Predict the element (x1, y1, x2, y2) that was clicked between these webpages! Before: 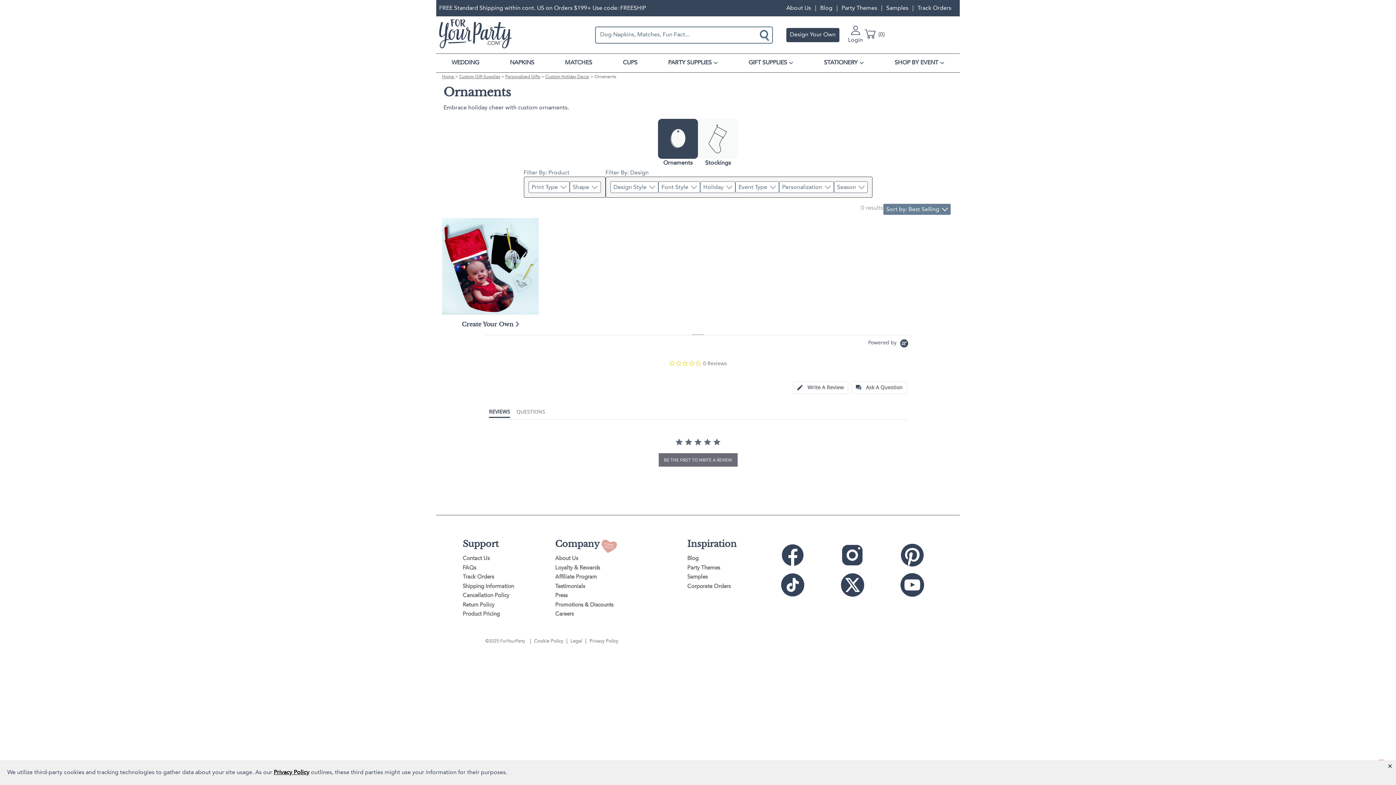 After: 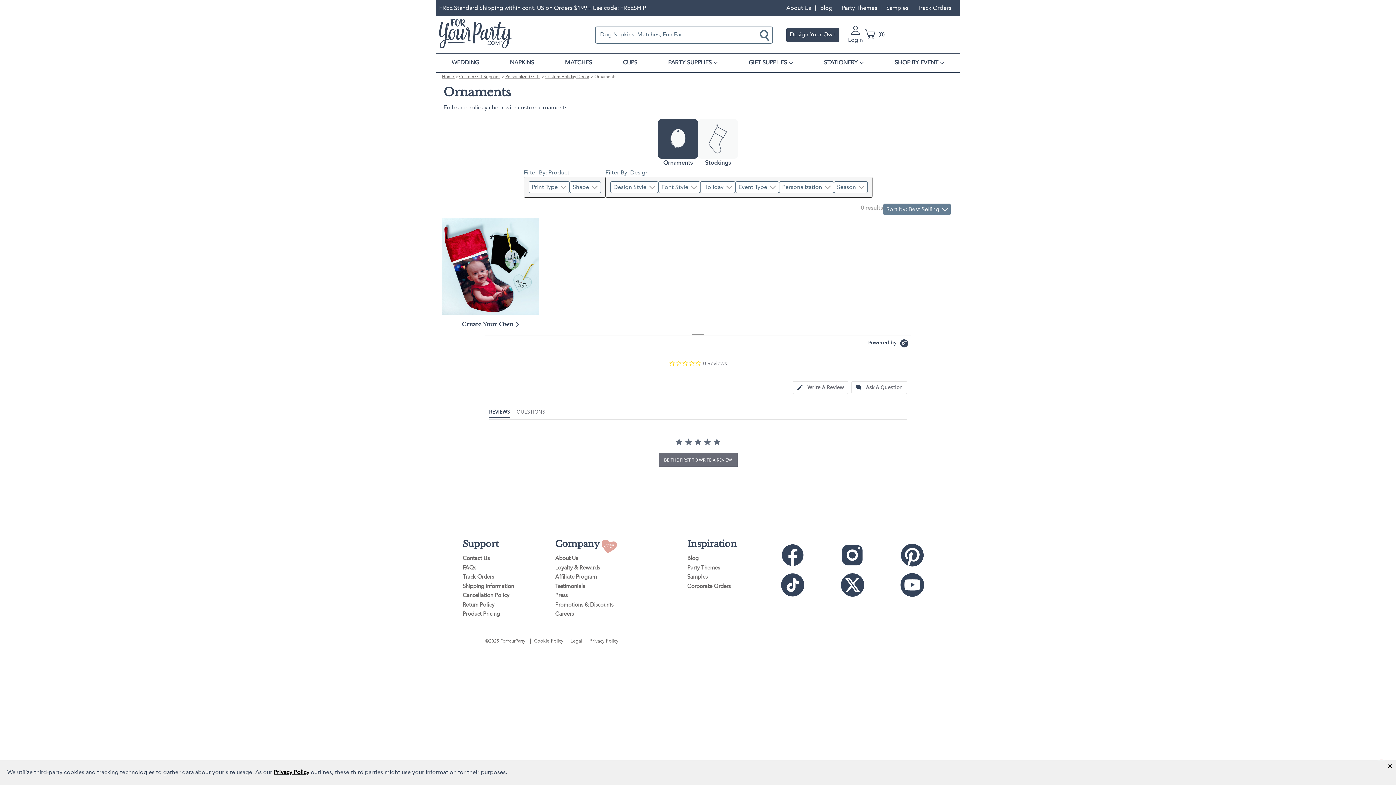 Action: bbox: (839, 540, 890, 570)